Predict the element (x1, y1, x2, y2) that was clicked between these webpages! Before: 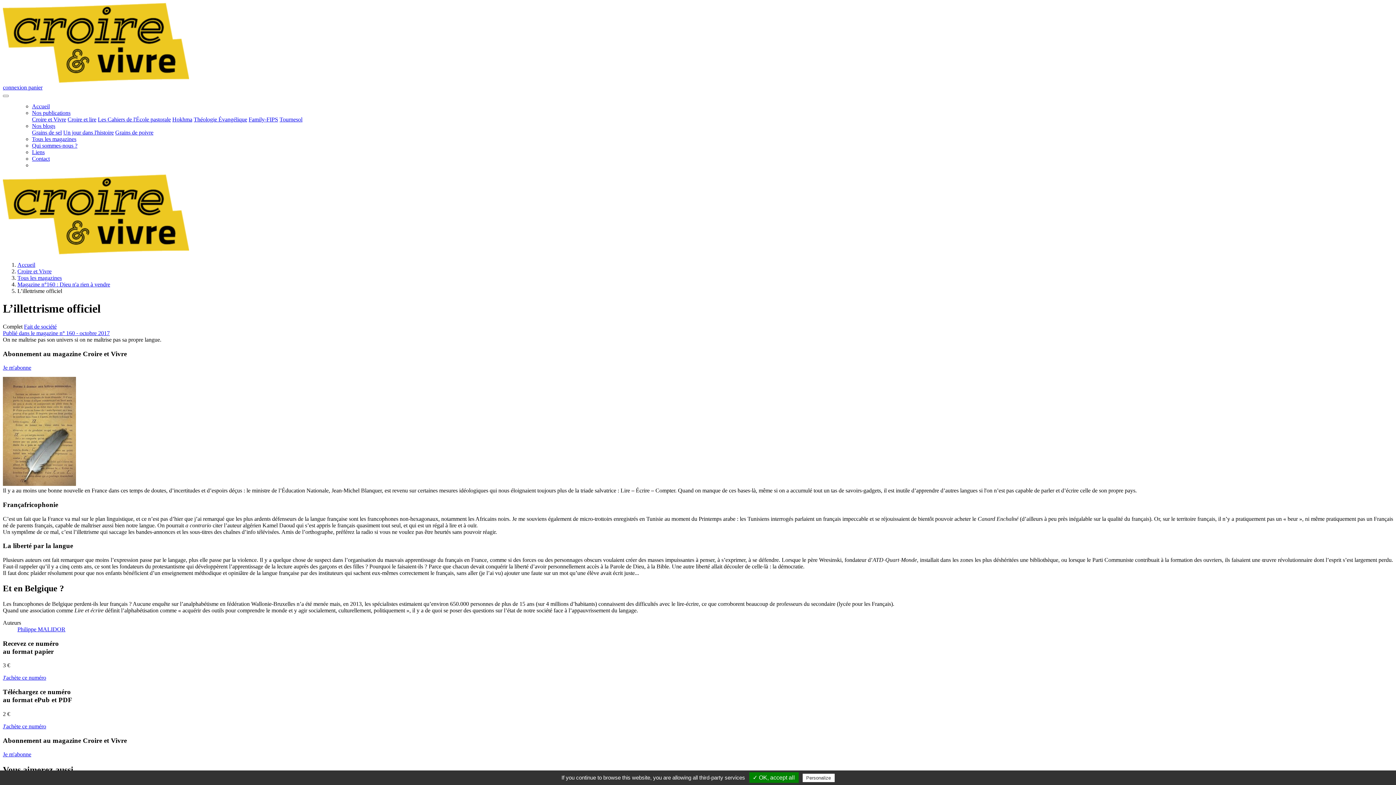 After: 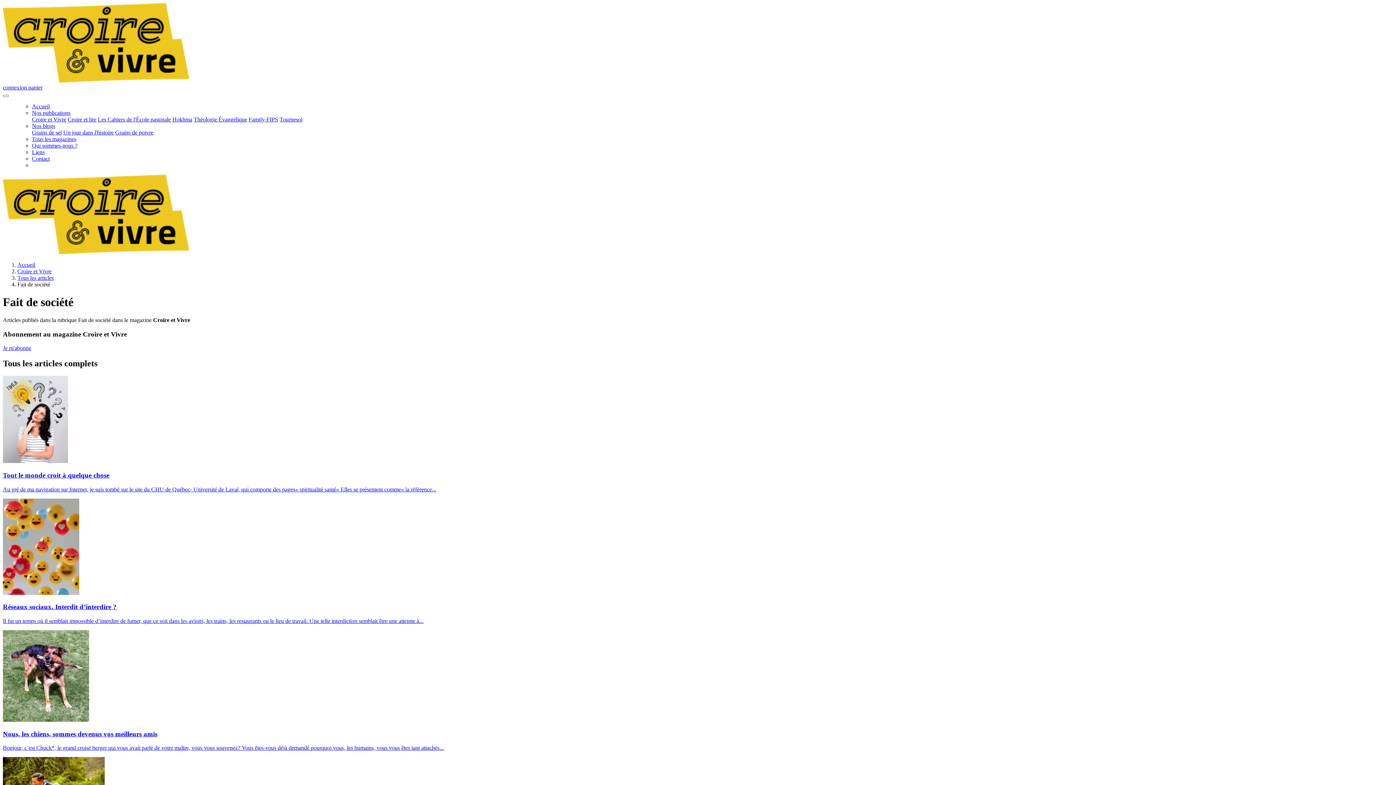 Action: bbox: (24, 323, 56, 329) label: Fait de société